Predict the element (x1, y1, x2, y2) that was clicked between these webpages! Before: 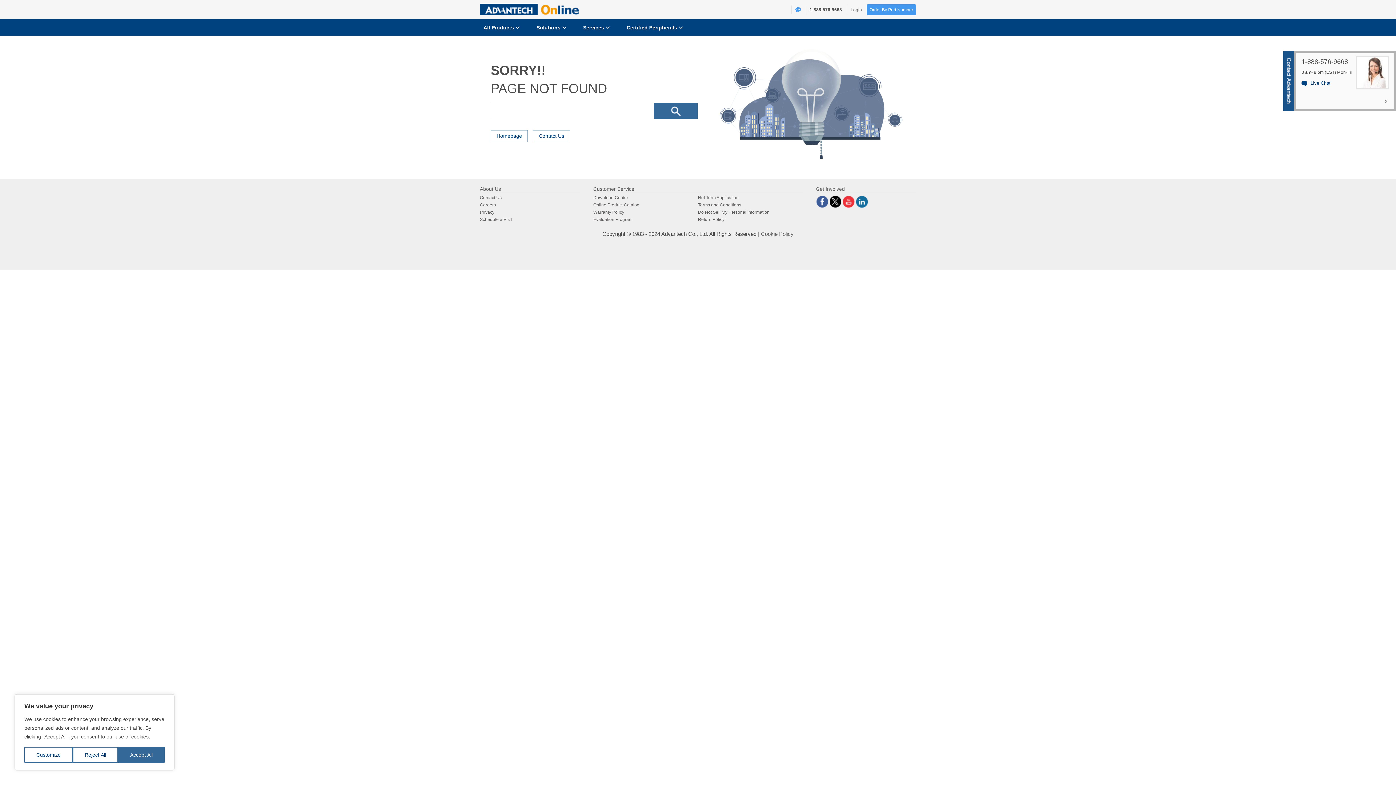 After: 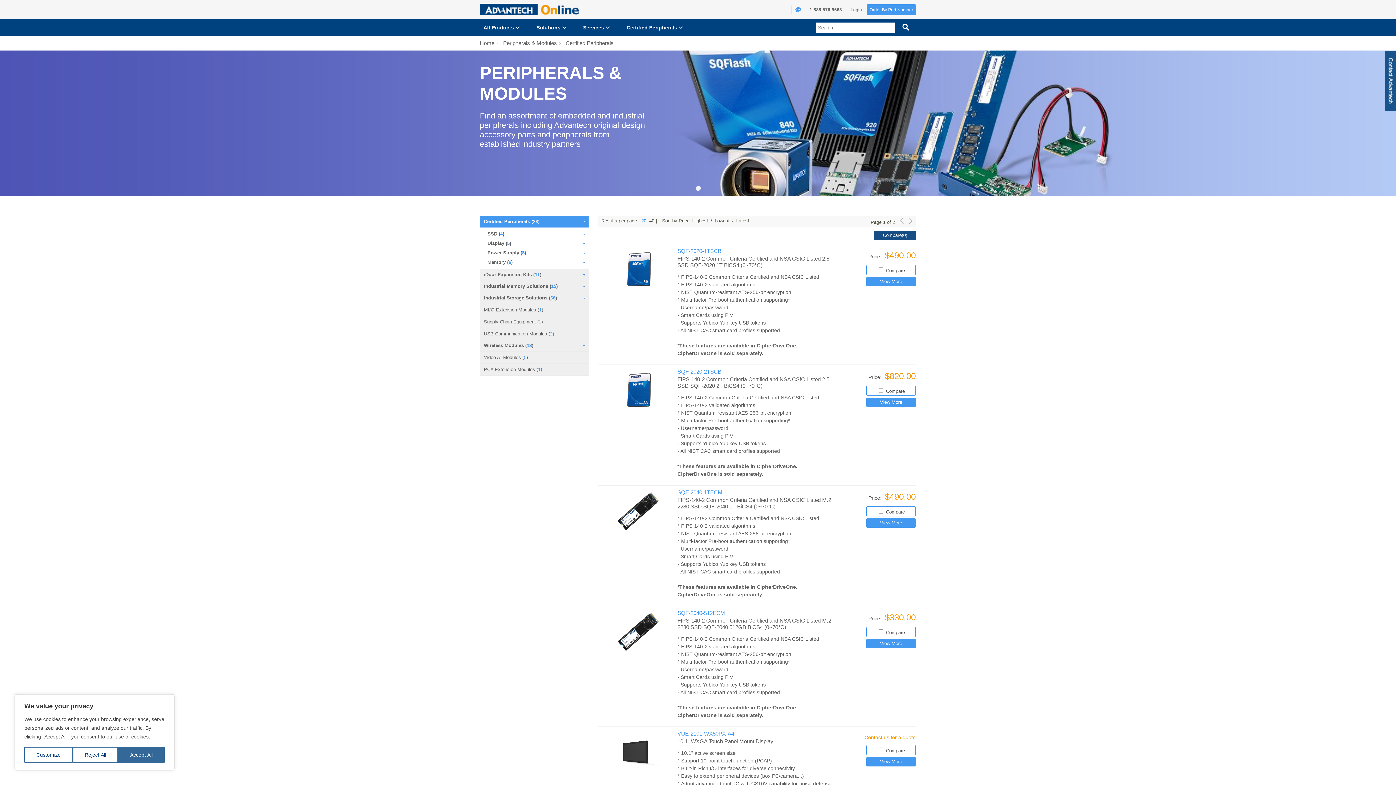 Action: label: Certified Peripherals  bbox: (623, 19, 686, 36)